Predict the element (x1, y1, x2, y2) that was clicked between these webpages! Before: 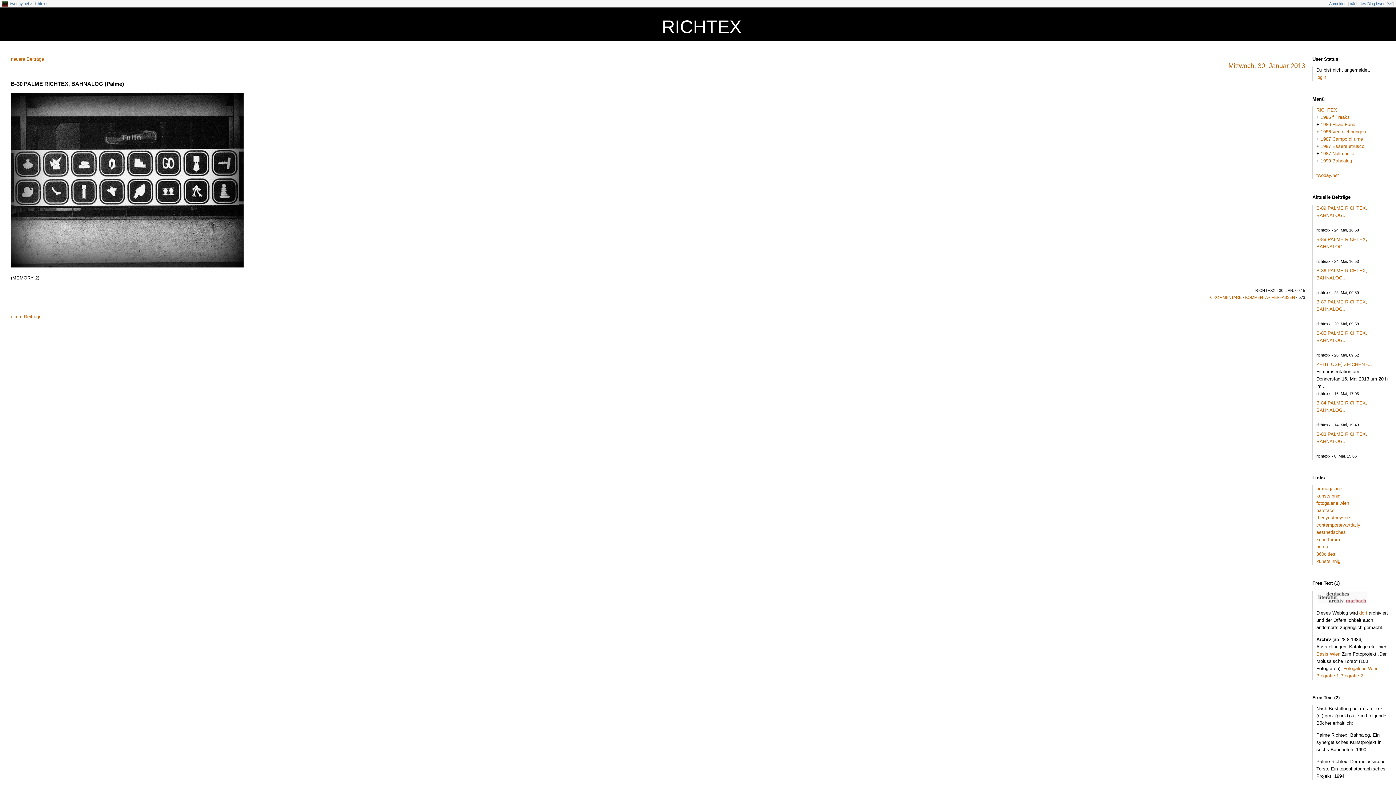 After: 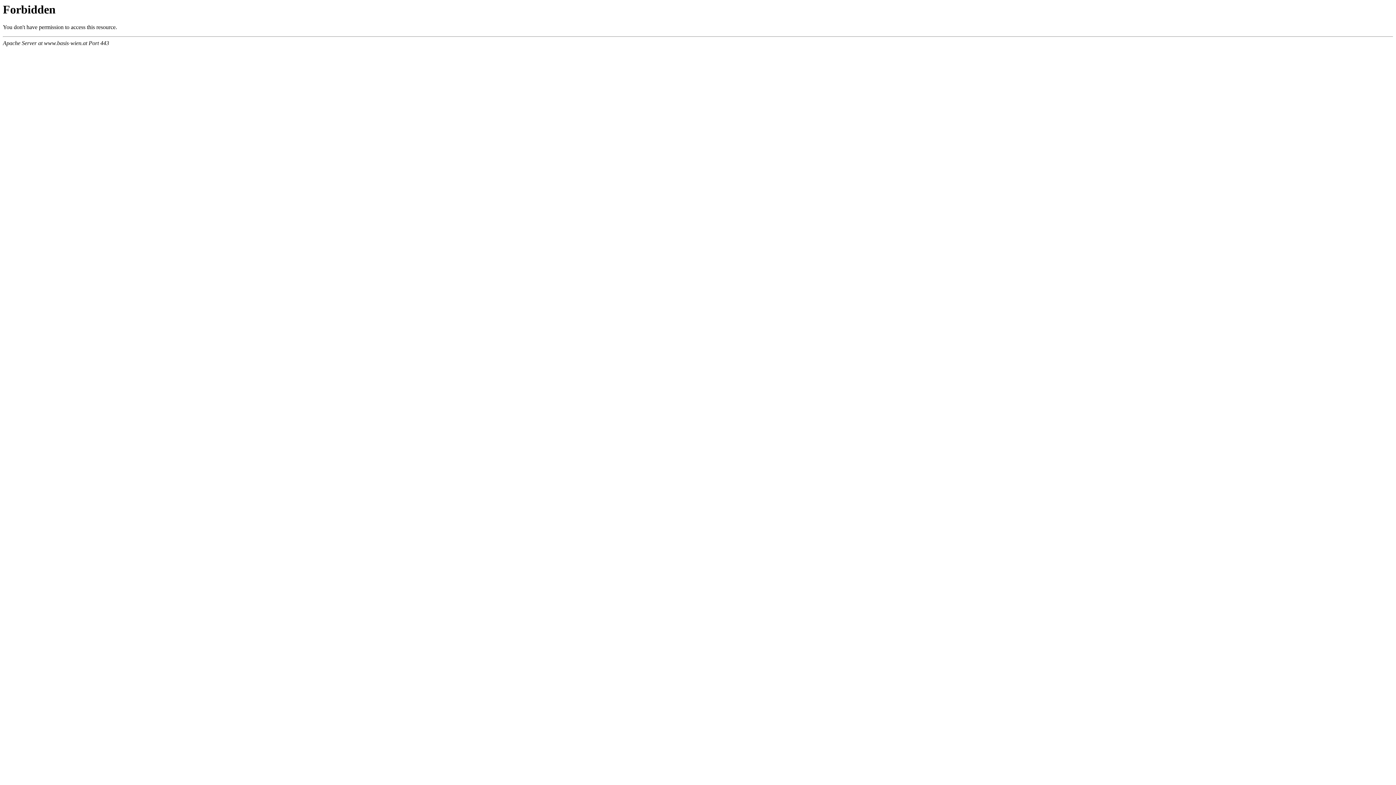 Action: bbox: (1316, 651, 1340, 657) label: Basis Wien